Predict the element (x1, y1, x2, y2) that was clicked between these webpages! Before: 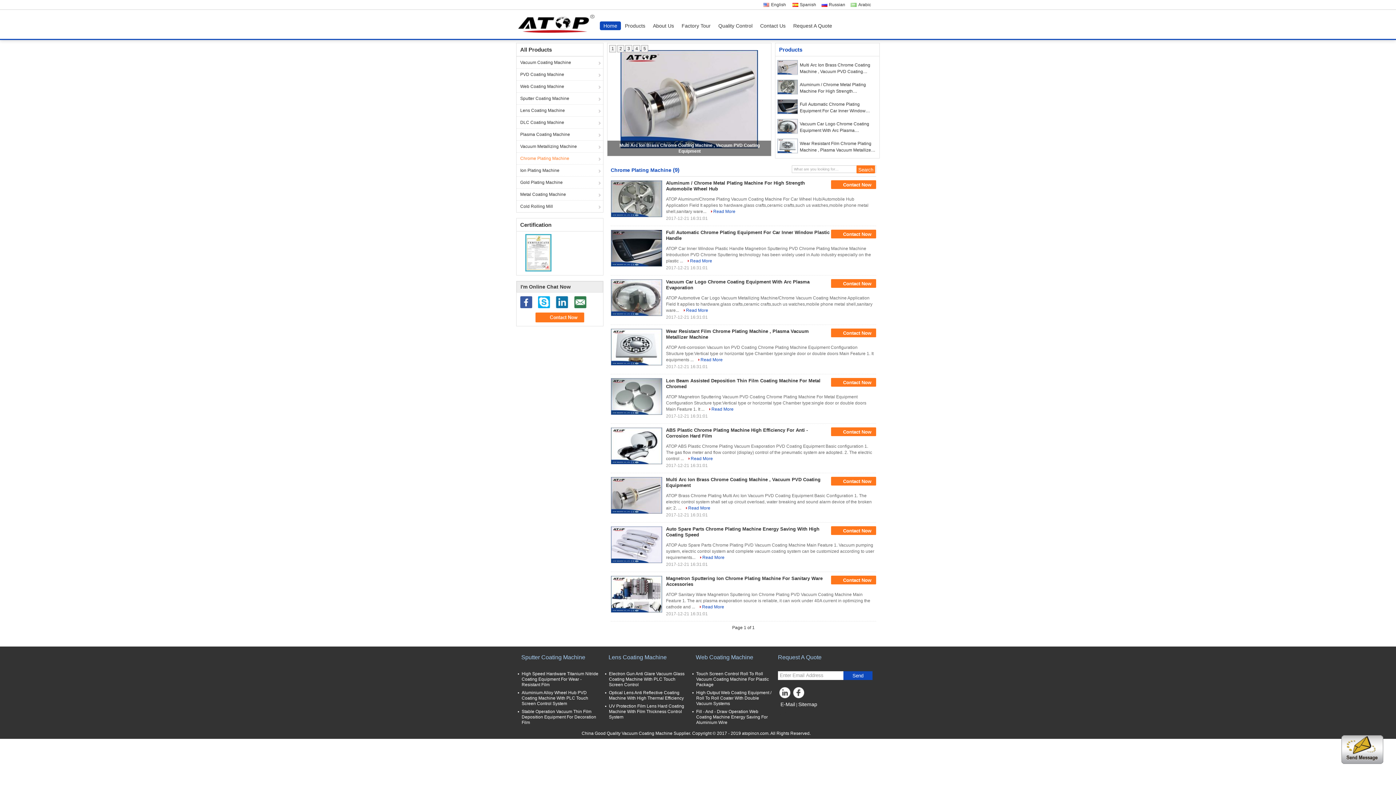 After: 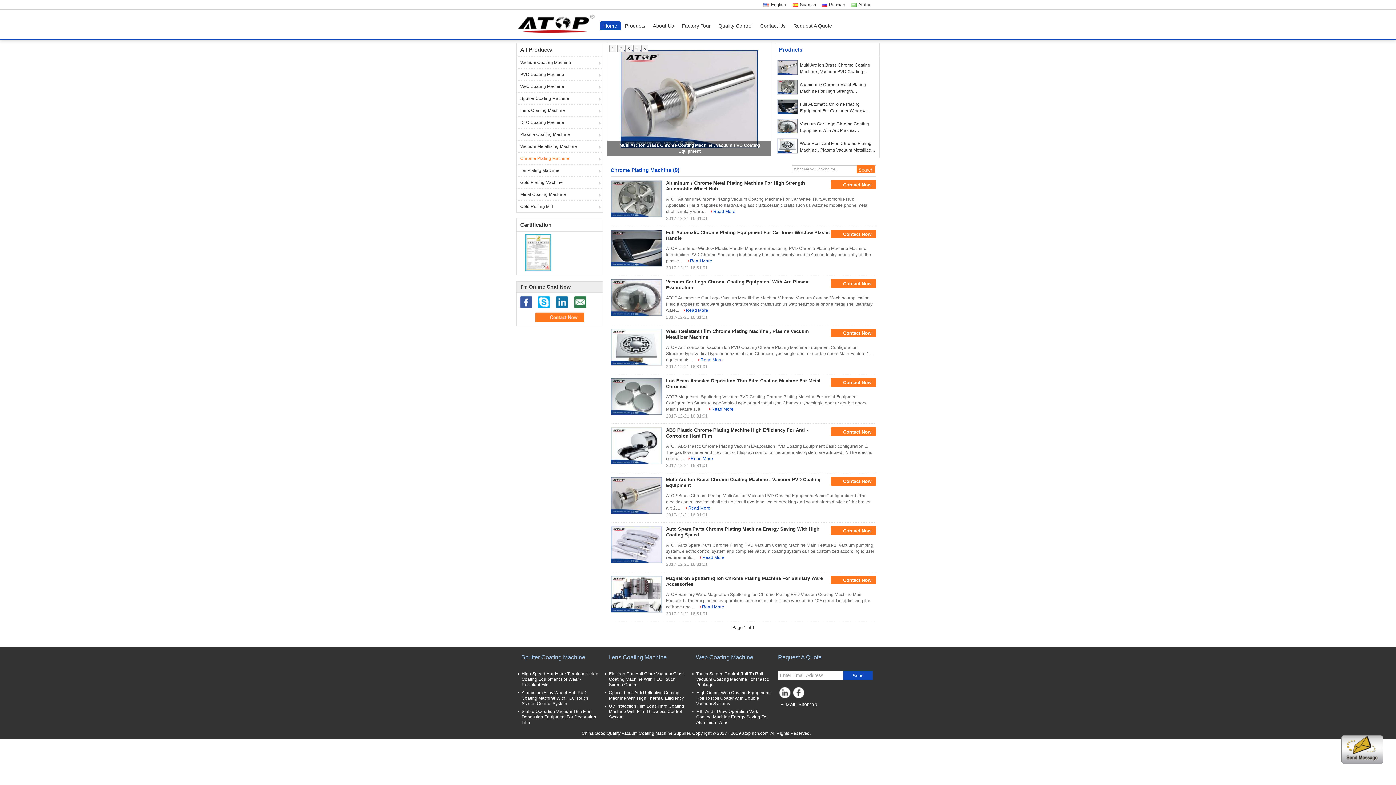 Action: bbox: (520, 299, 532, 304)